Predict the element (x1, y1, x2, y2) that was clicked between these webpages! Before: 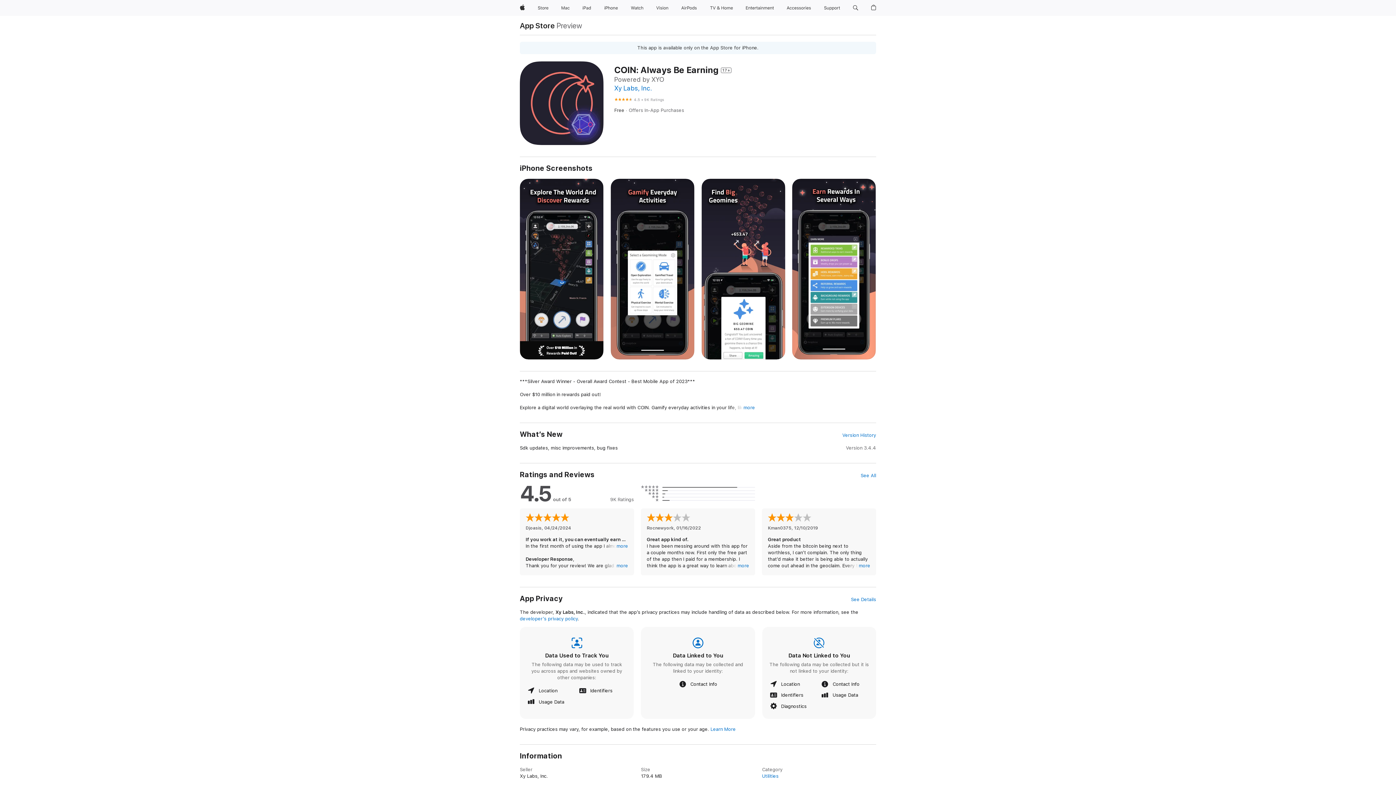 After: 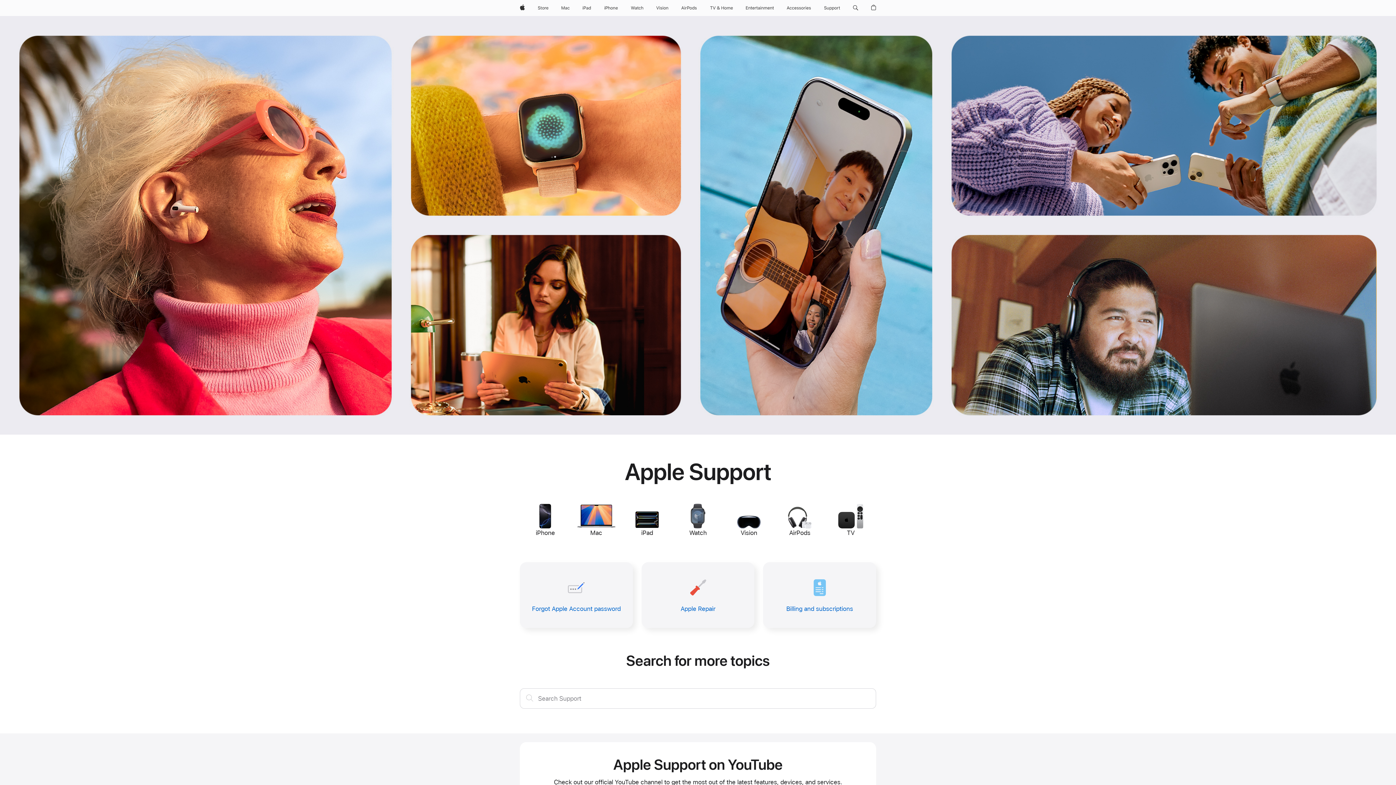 Action: bbox: (821, 0, 843, 16) label: Support